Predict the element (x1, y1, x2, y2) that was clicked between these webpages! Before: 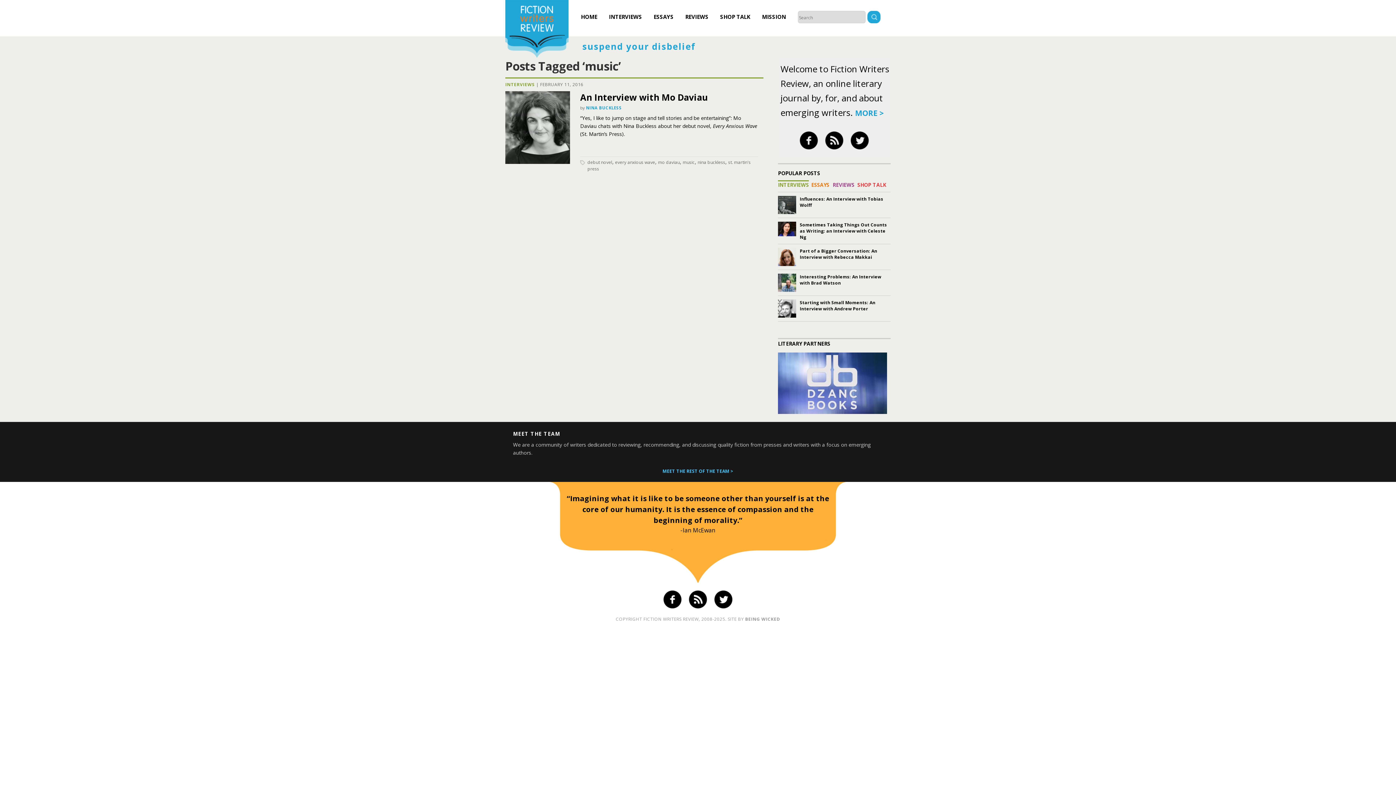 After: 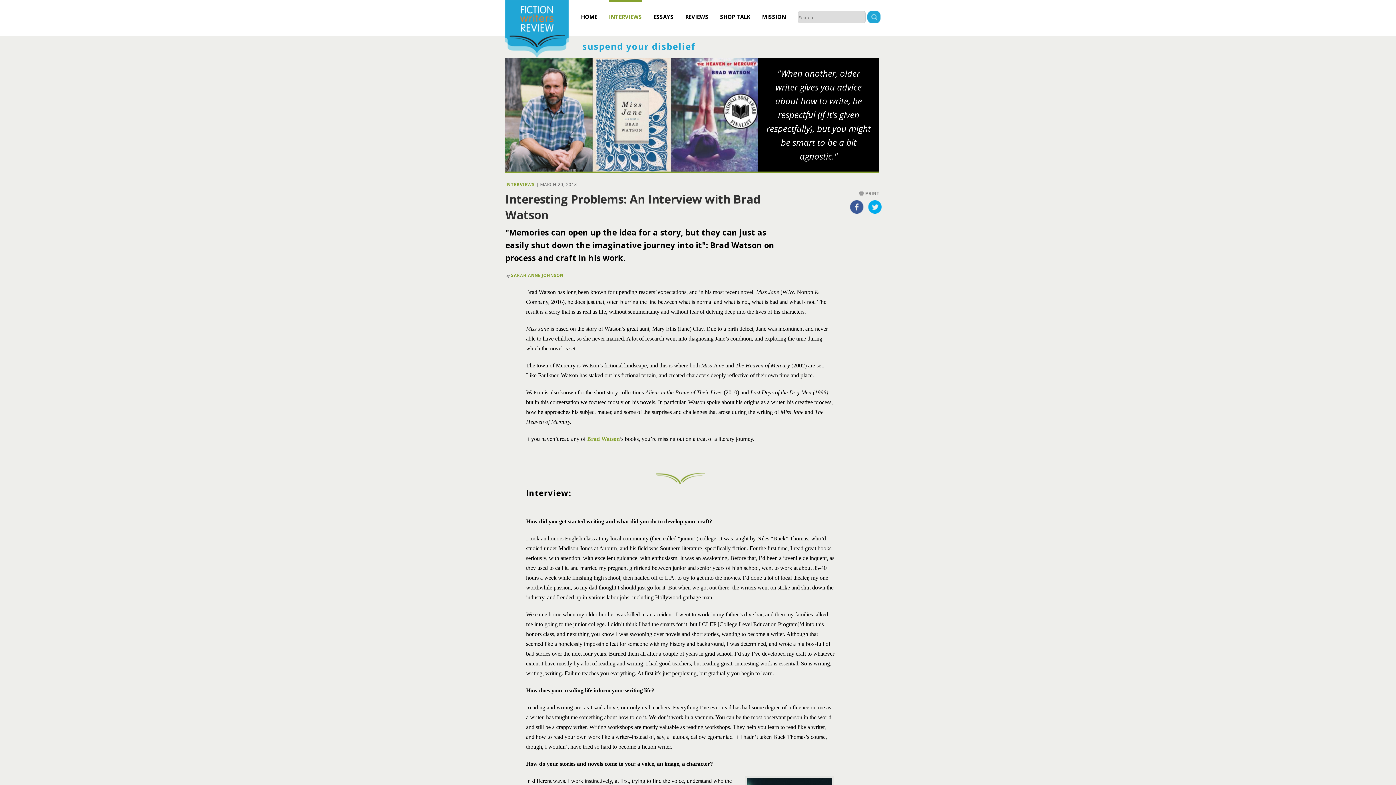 Action: label: Interesting Problems: An Interview with Brad Watson bbox: (800, 273, 881, 286)